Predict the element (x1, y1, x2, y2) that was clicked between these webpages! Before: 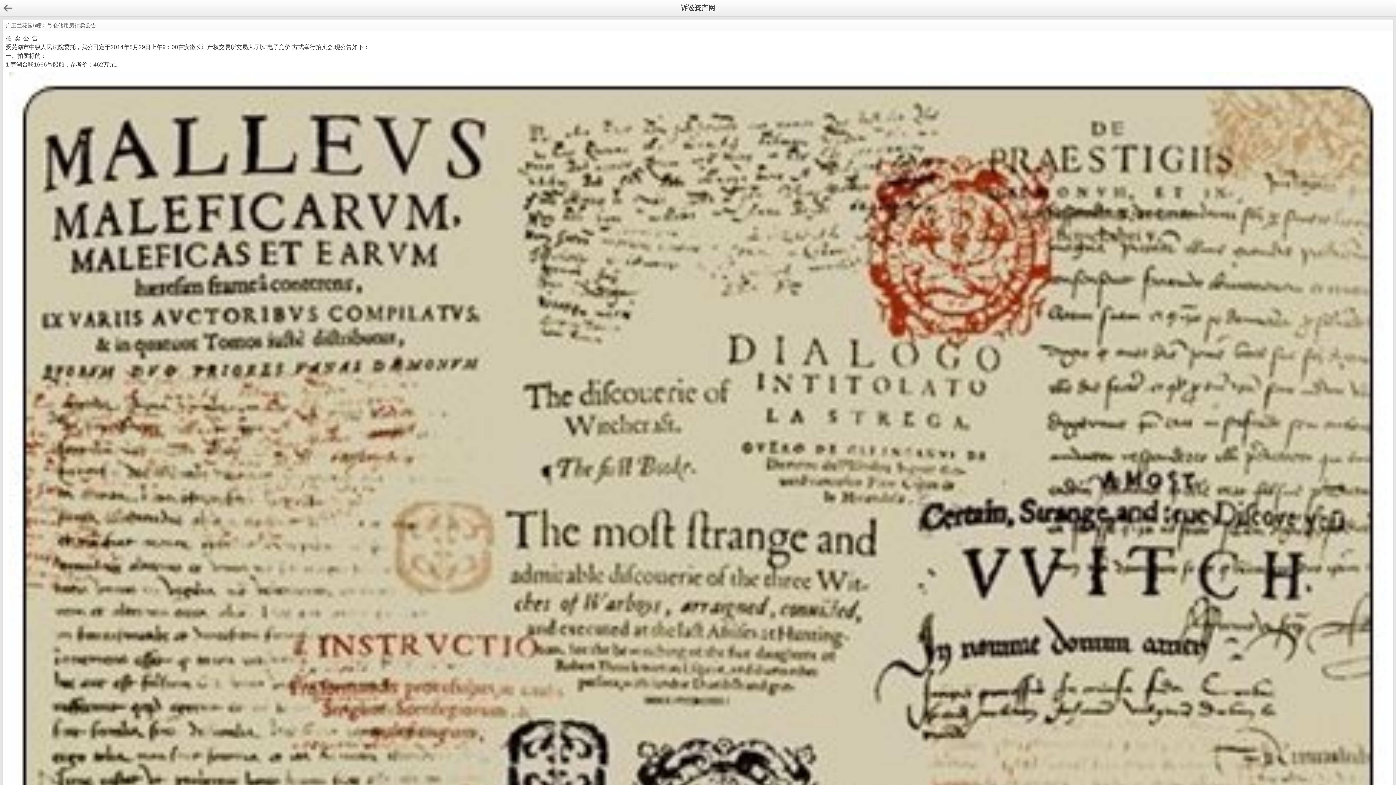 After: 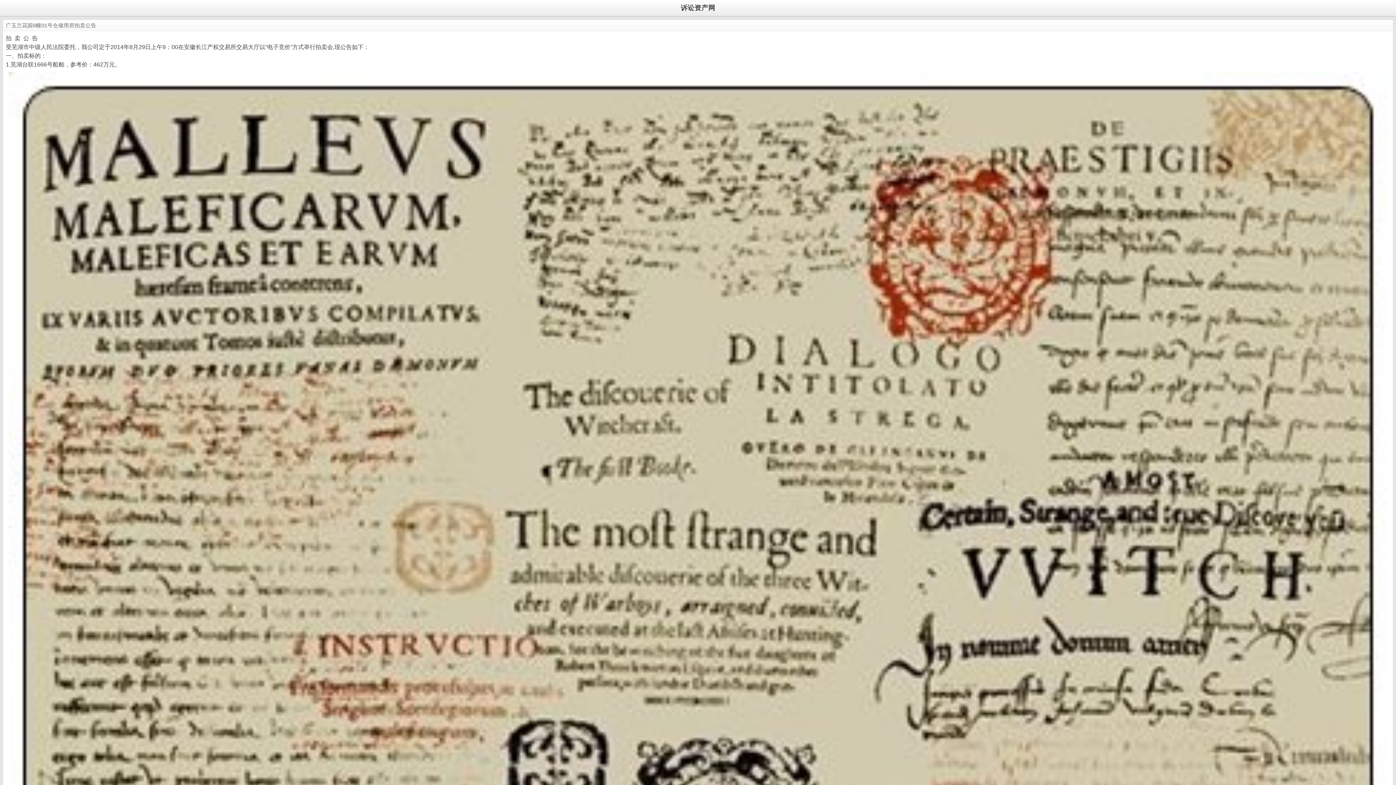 Action: bbox: (2, 2, 13, 13)